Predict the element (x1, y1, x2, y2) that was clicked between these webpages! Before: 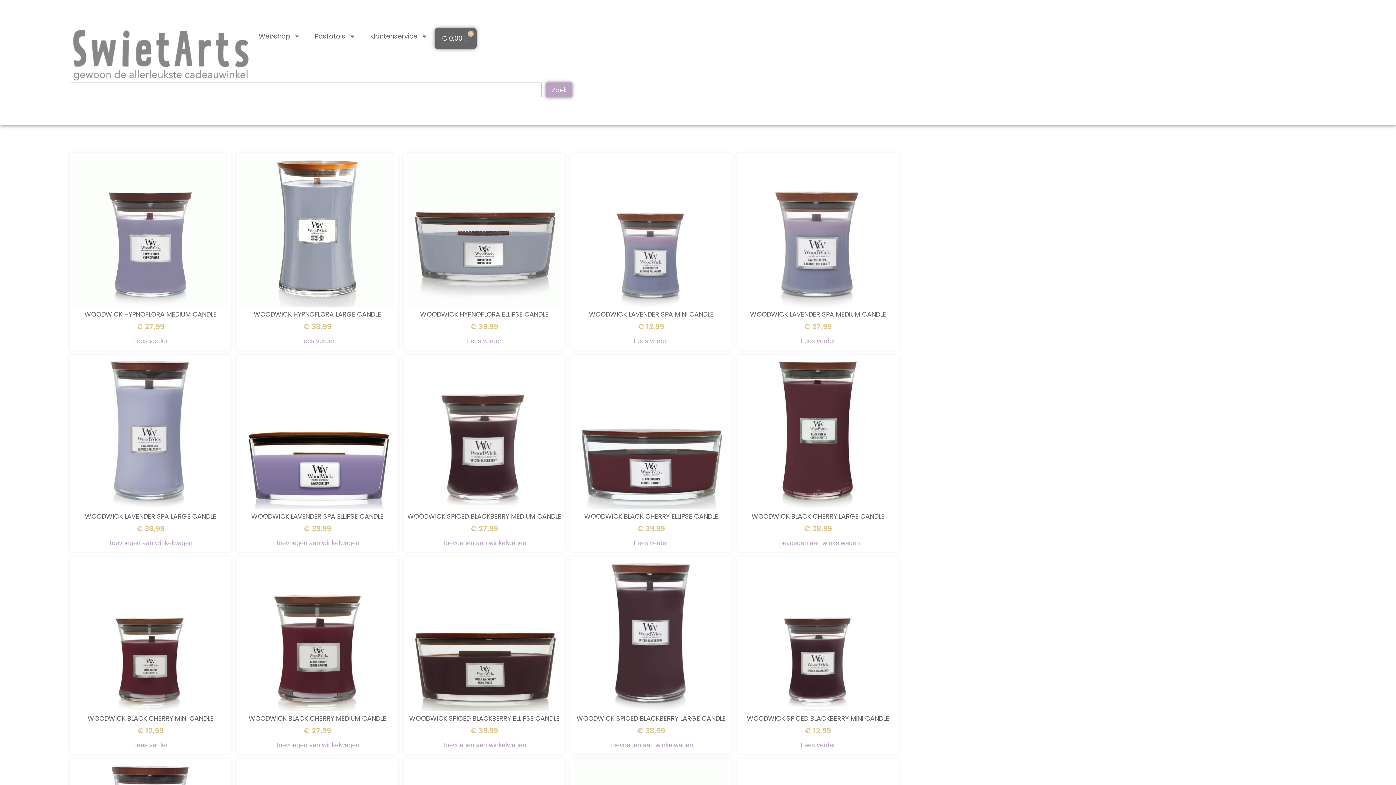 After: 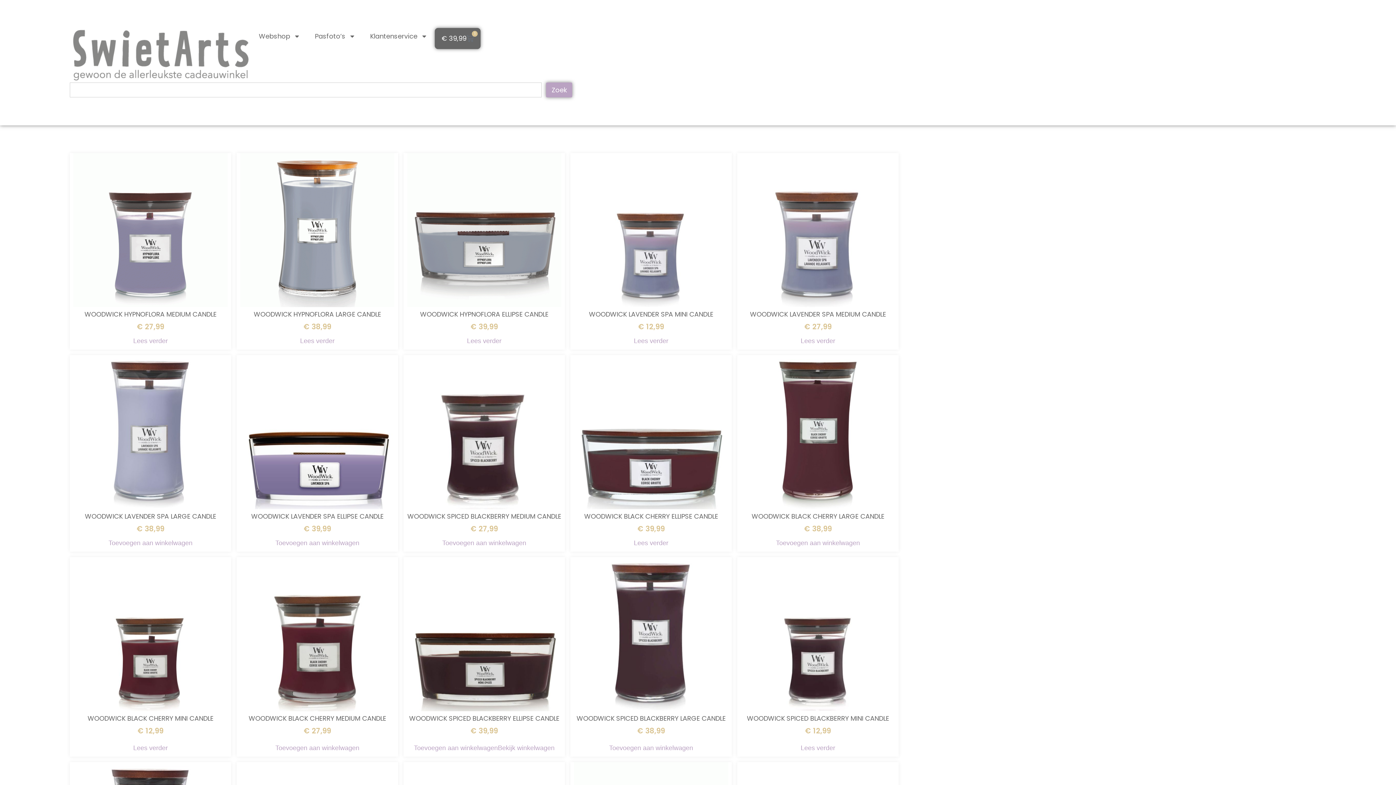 Action: bbox: (442, 740, 526, 750) label: Toevoegen aan winkelwagen: “WOODWICK SPICED BLACKBERRY ELLIPSE CANDLE“